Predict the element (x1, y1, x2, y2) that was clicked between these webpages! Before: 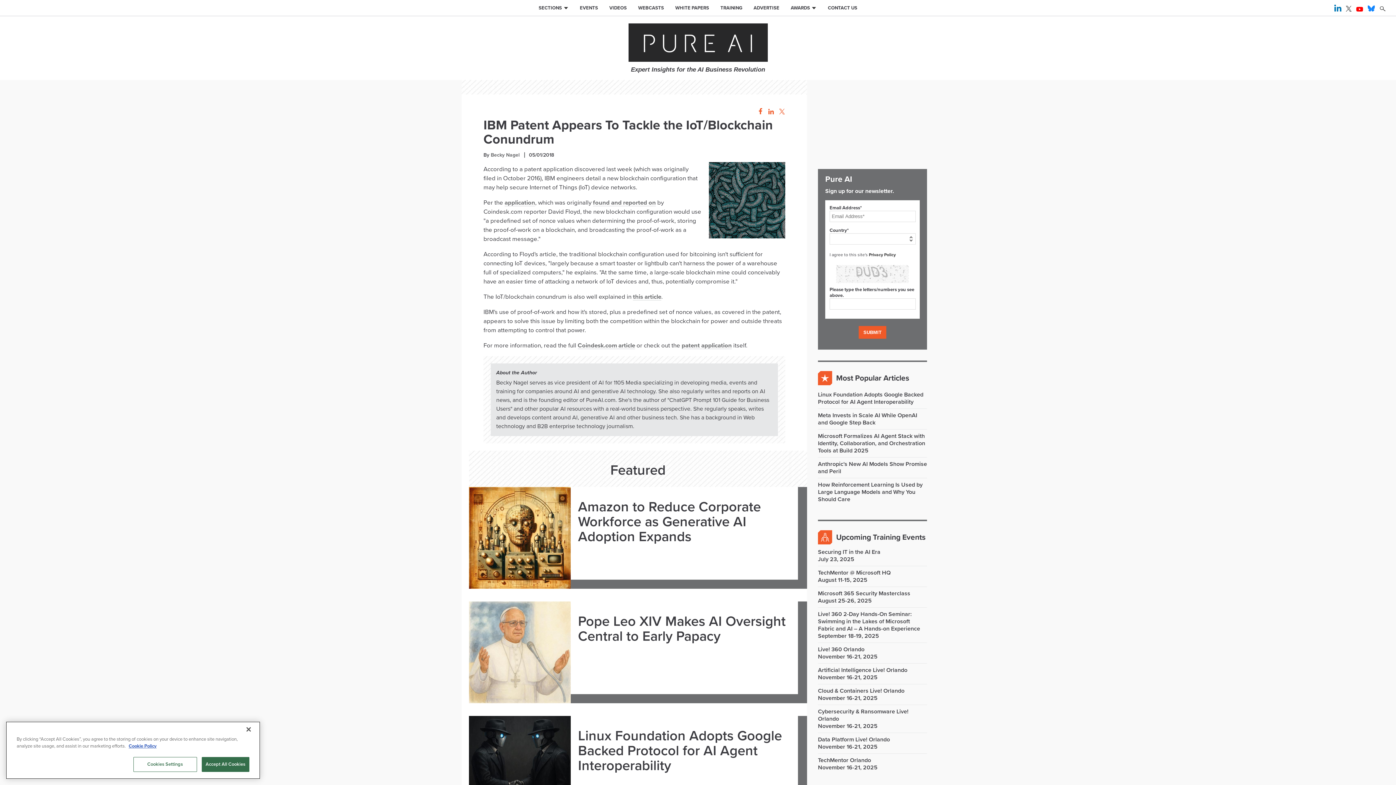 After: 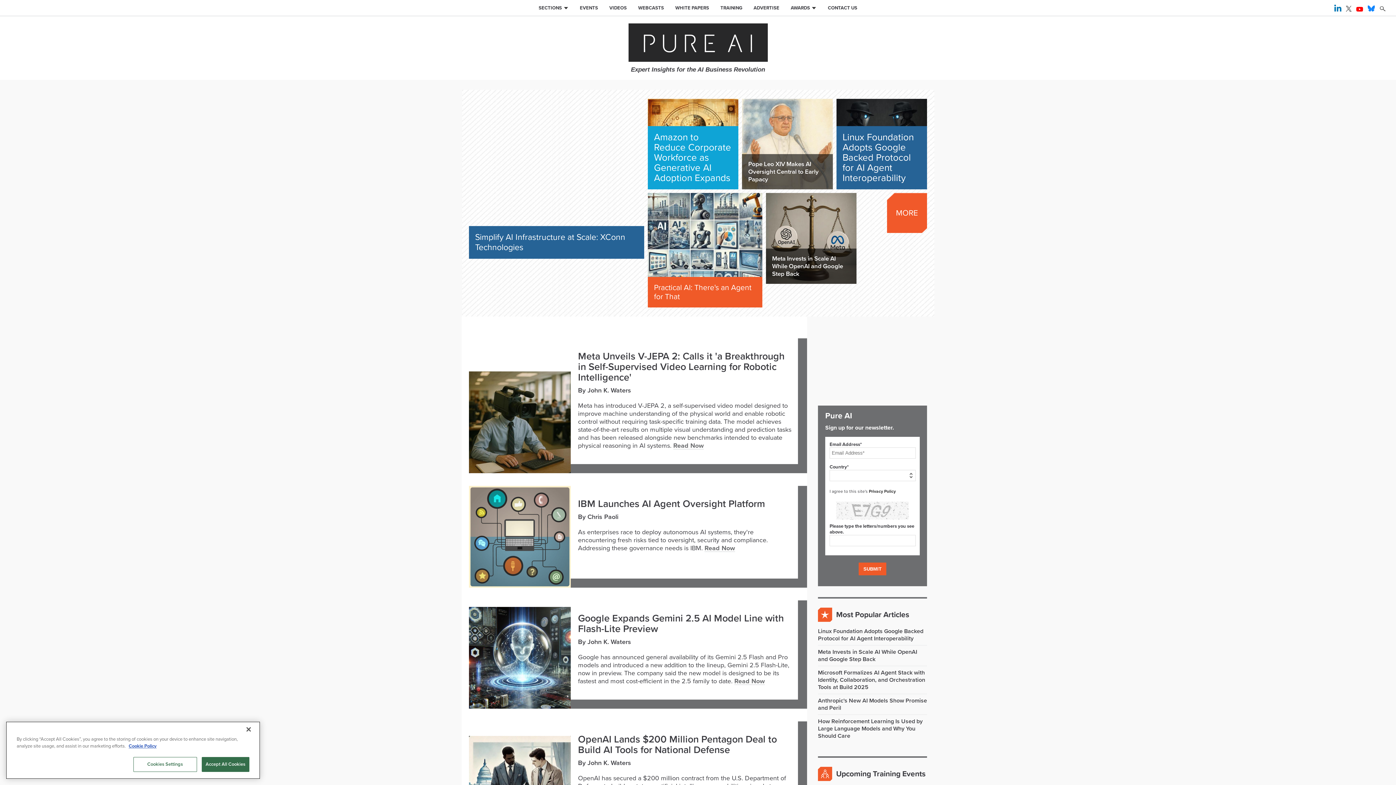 Action: label: Pure AI bbox: (628, 23, 767, 63)